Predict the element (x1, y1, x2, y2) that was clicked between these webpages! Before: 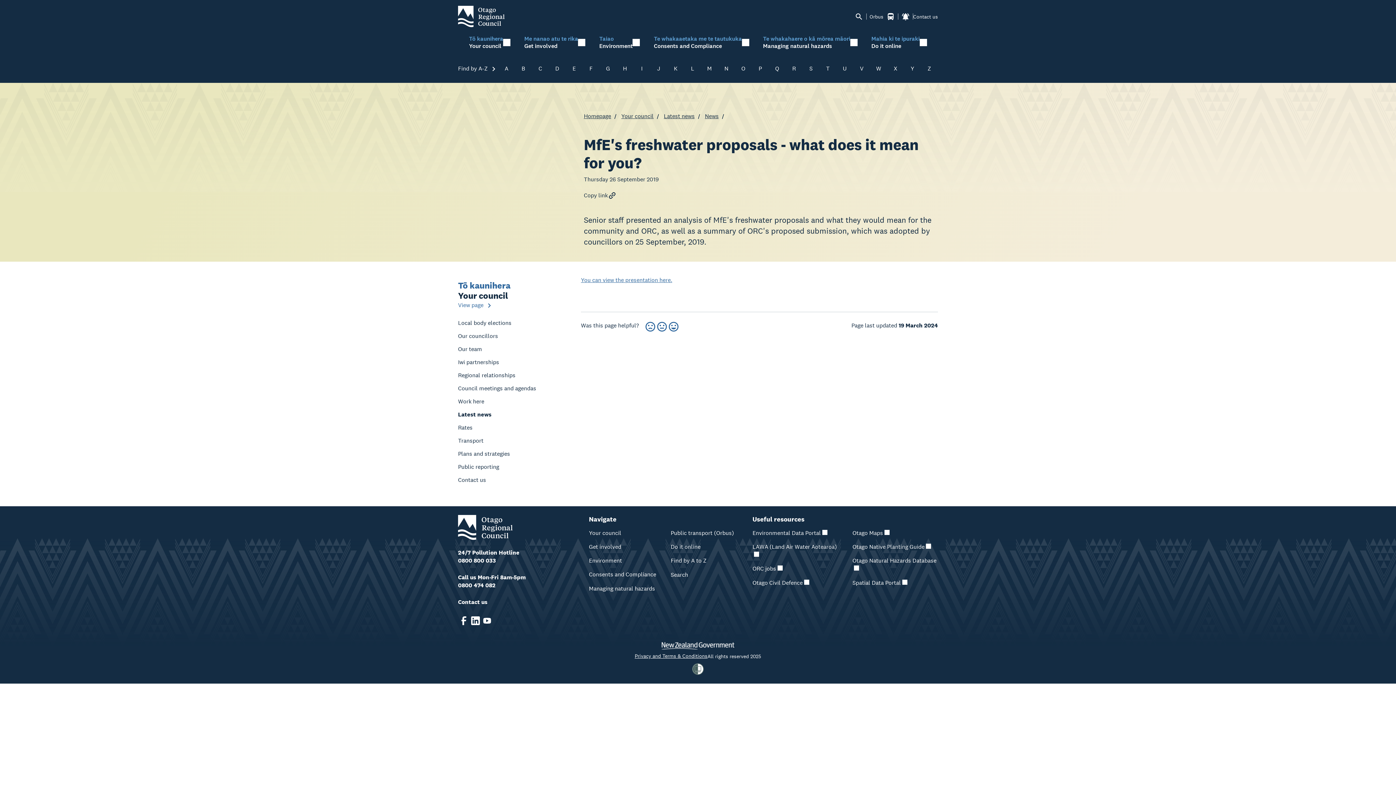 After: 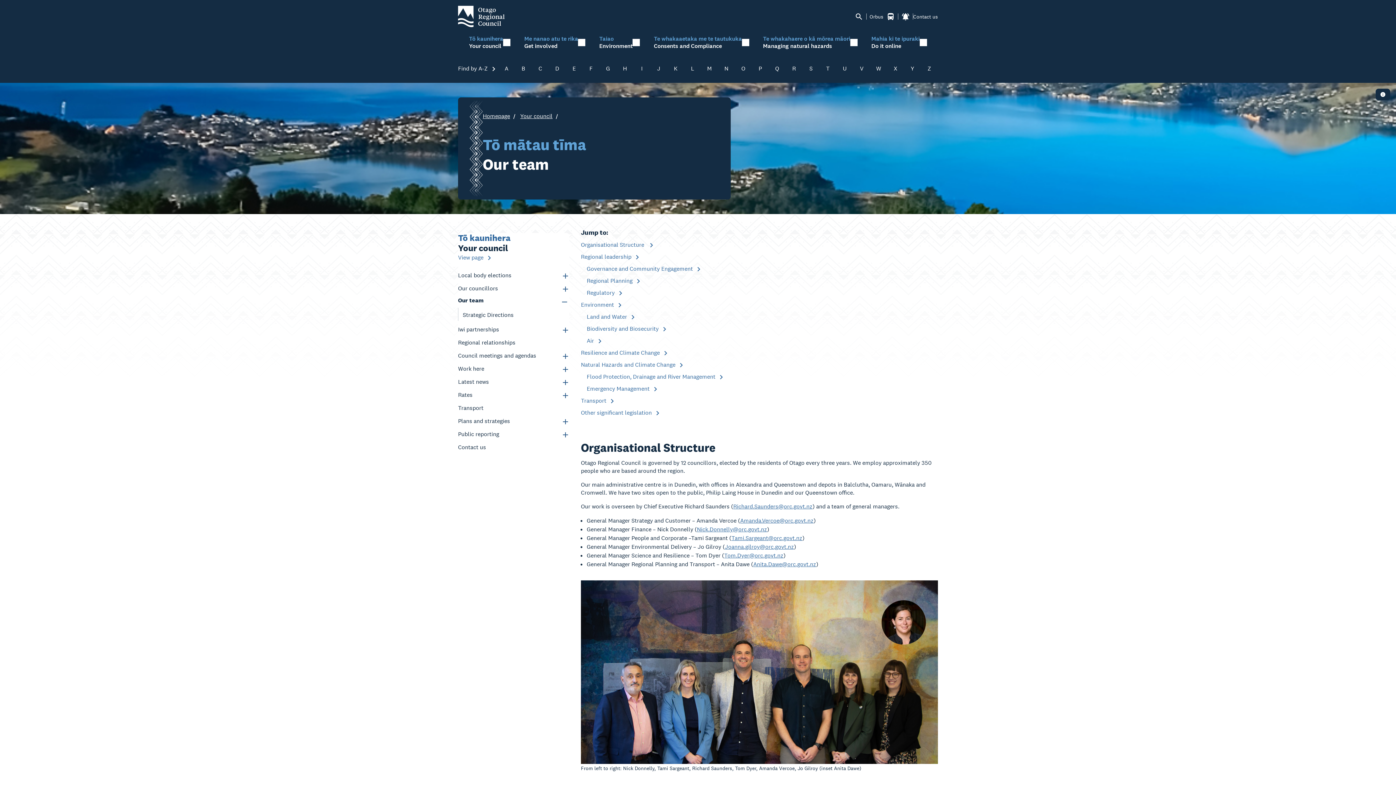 Action: label: Our team bbox: (458, 343, 482, 353)